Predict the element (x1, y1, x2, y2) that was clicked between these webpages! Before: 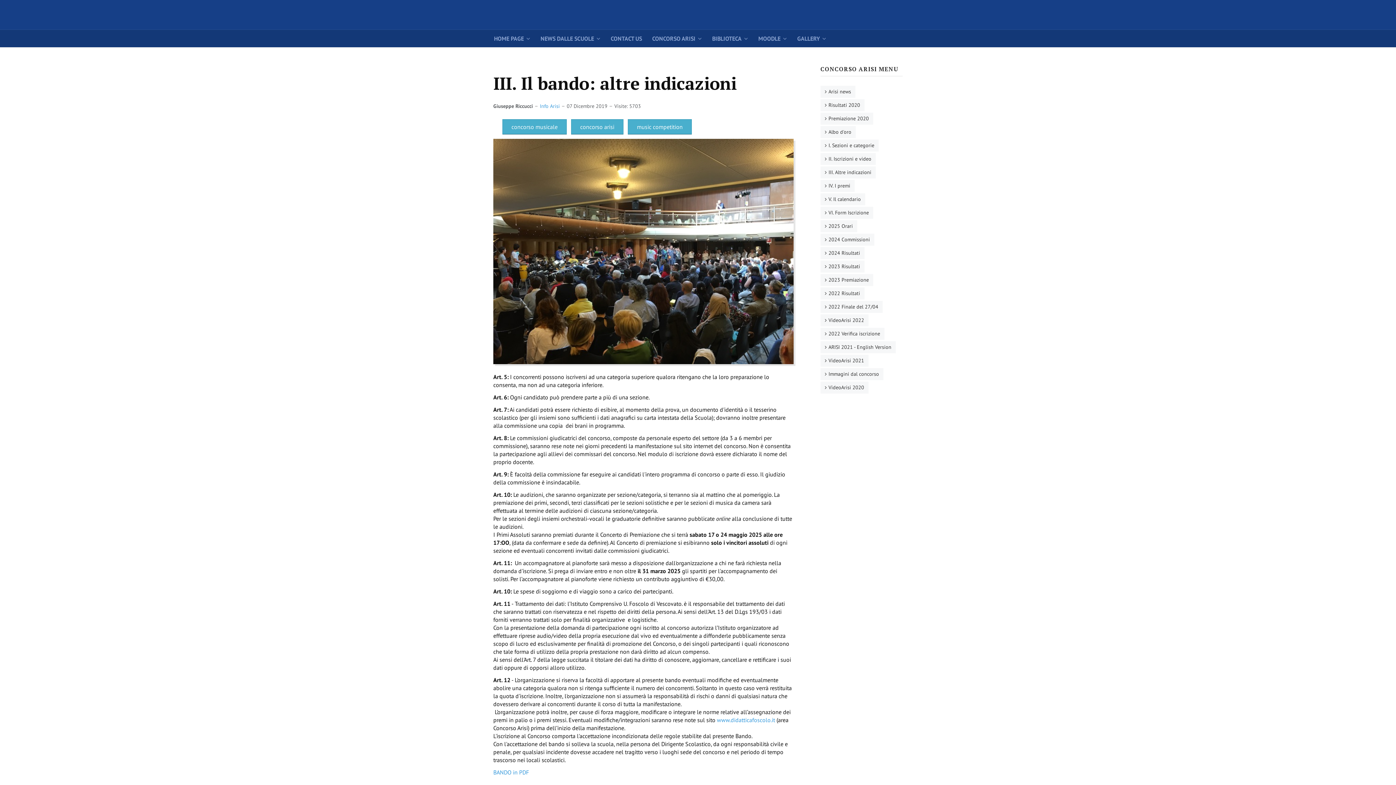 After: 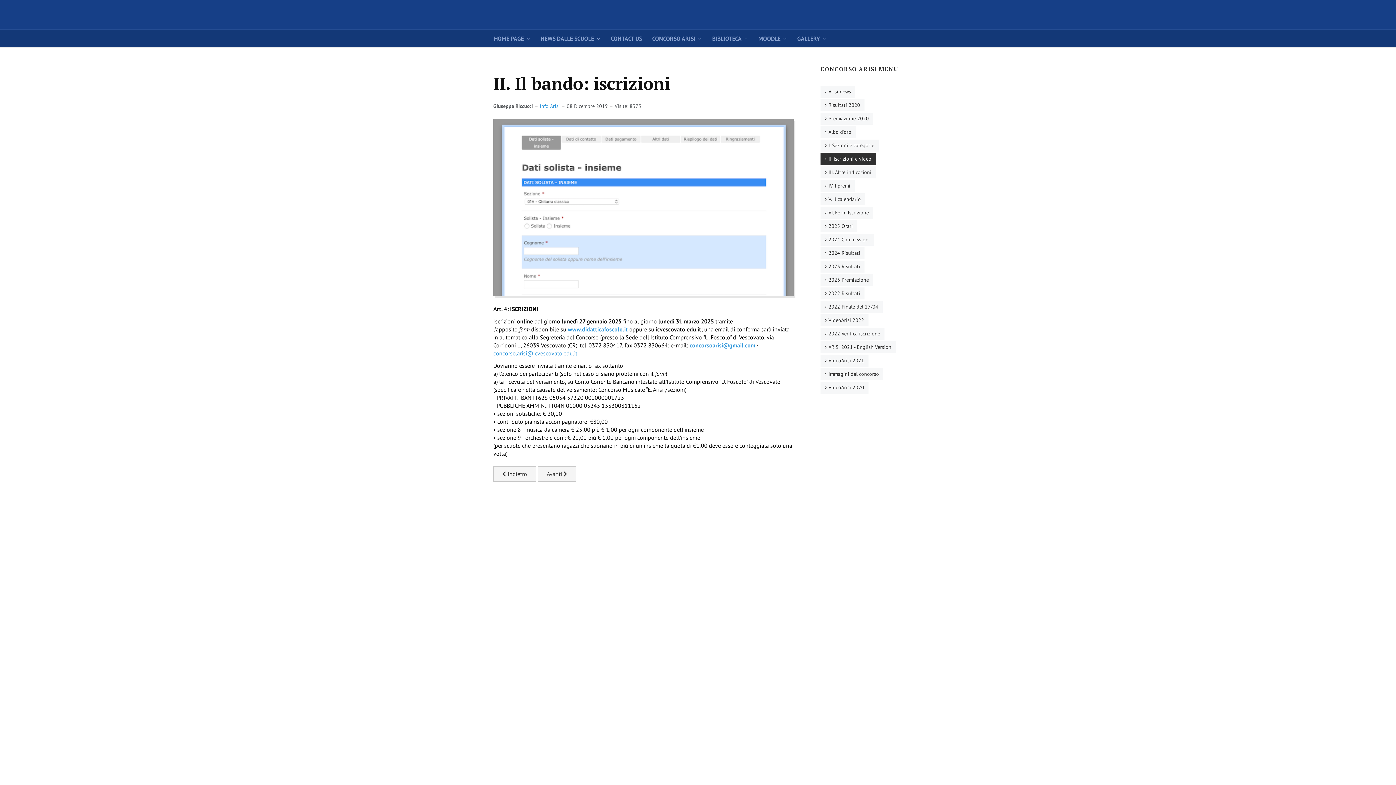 Action: label: II. Iscrizioni e video bbox: (820, 153, 876, 165)